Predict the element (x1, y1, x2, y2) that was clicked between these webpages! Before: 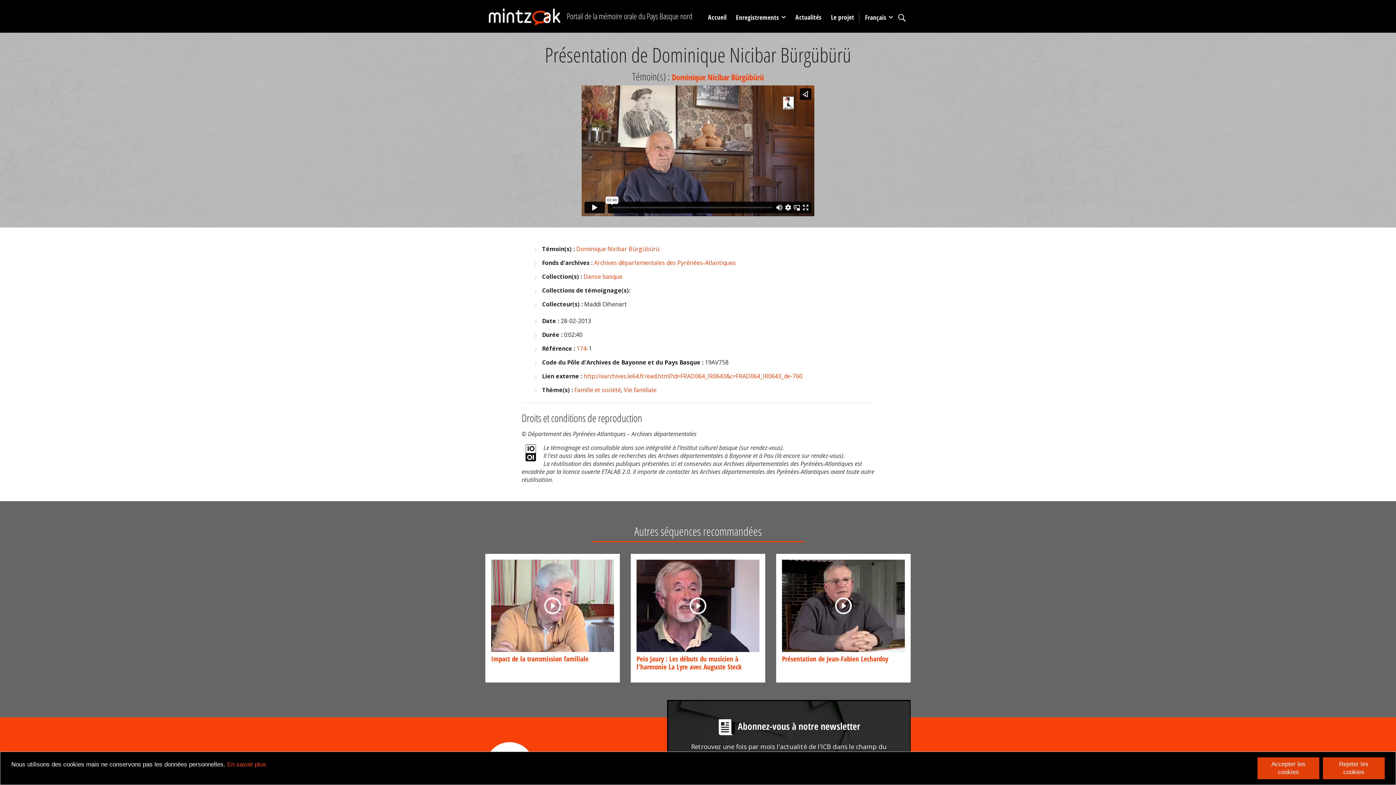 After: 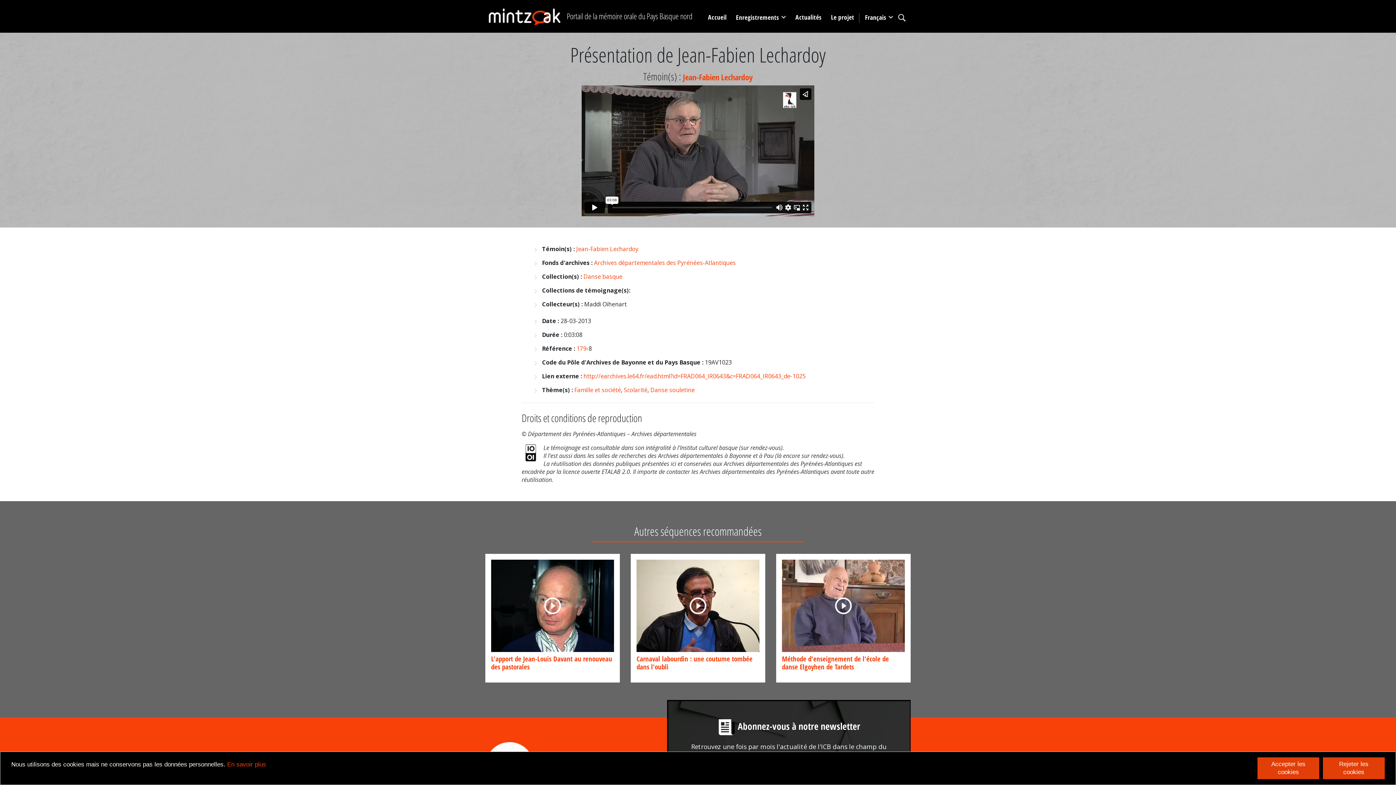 Action: label: Présentation de Jean-Fabien Lechardoy bbox: (782, 654, 888, 664)